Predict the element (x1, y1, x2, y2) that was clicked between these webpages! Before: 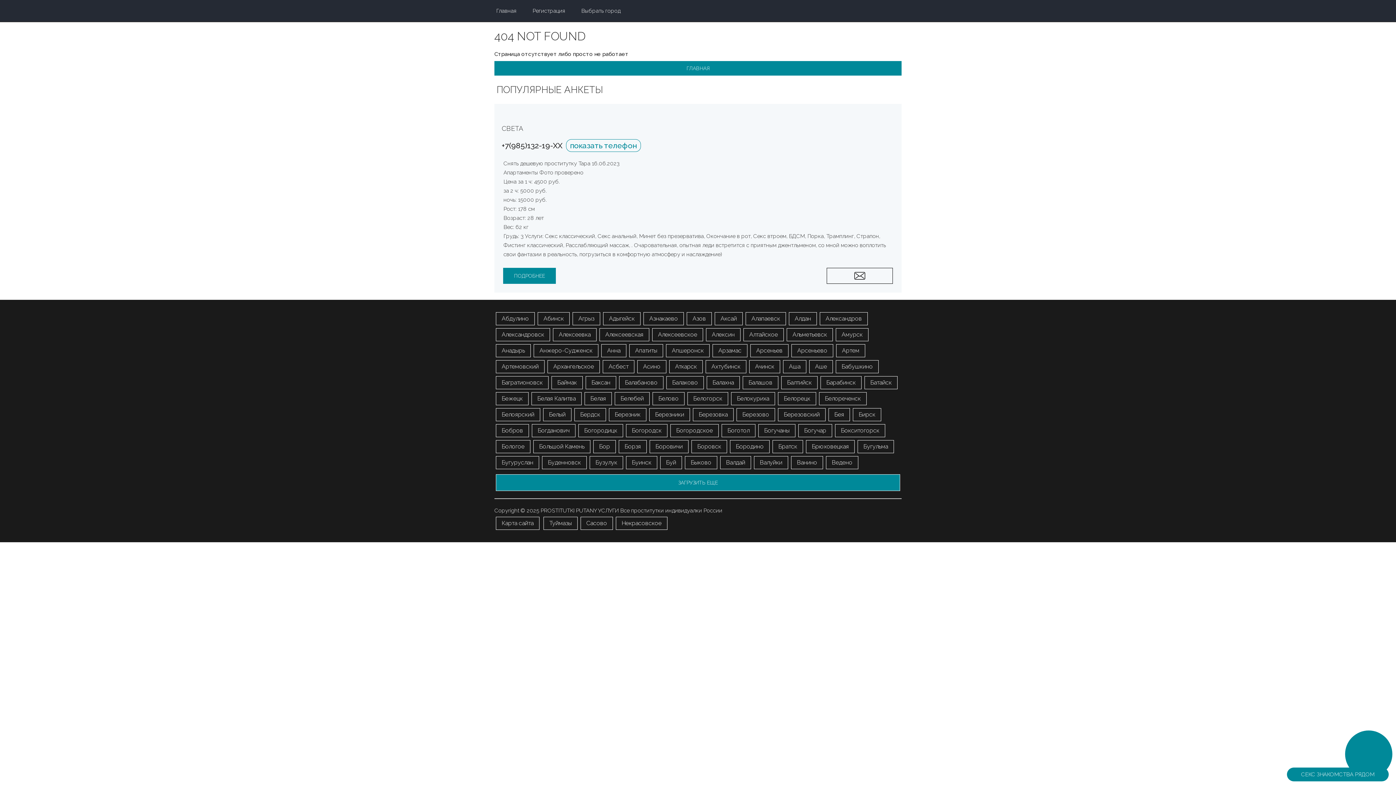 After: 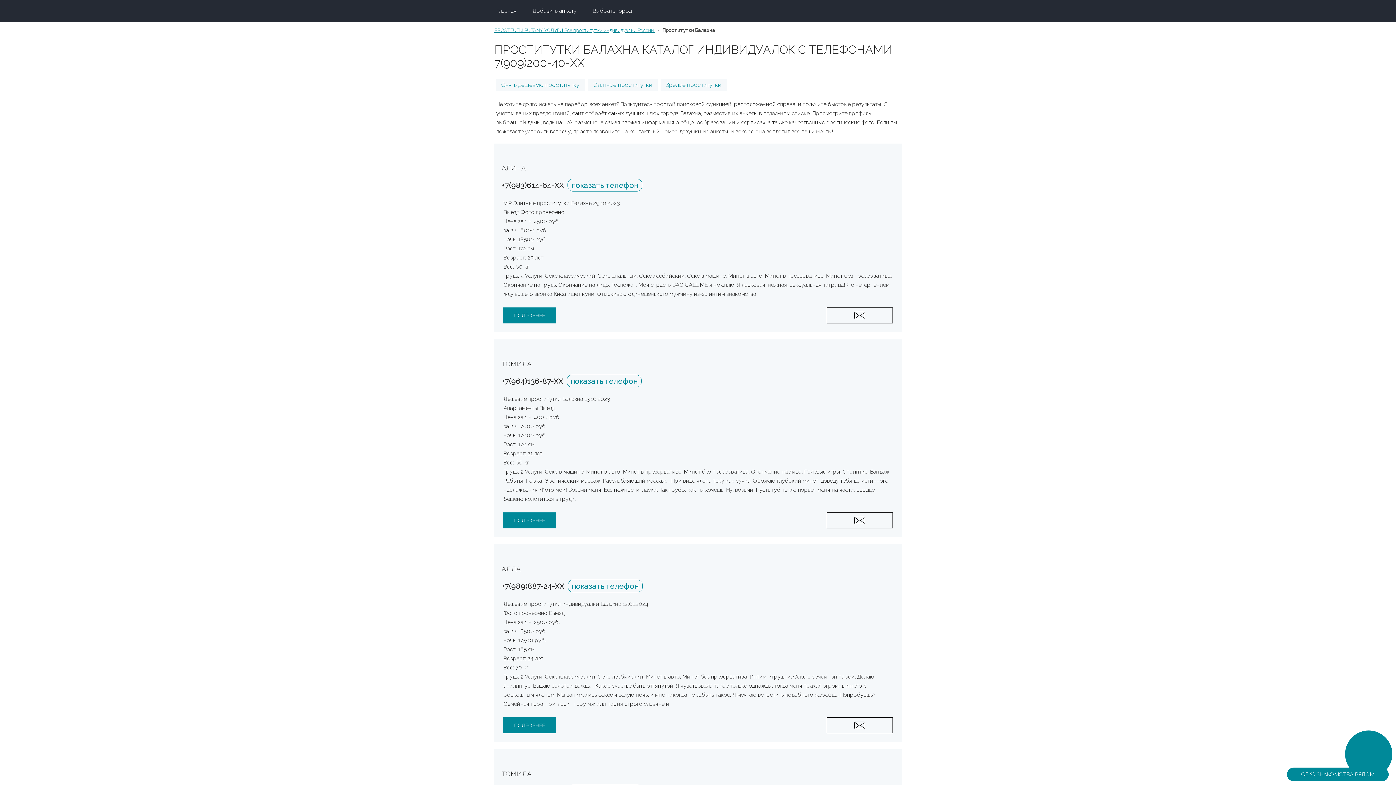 Action: label: Балахна bbox: (706, 376, 740, 389)